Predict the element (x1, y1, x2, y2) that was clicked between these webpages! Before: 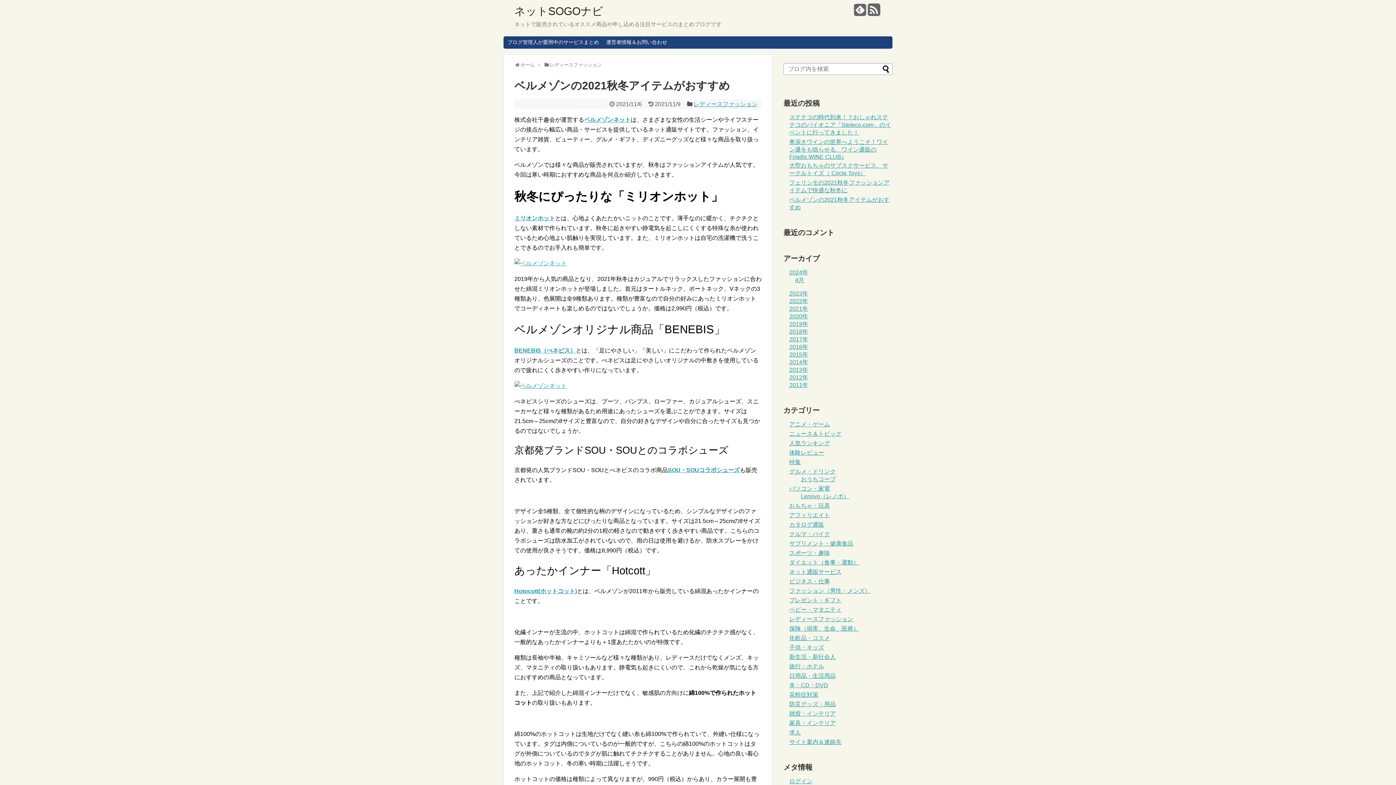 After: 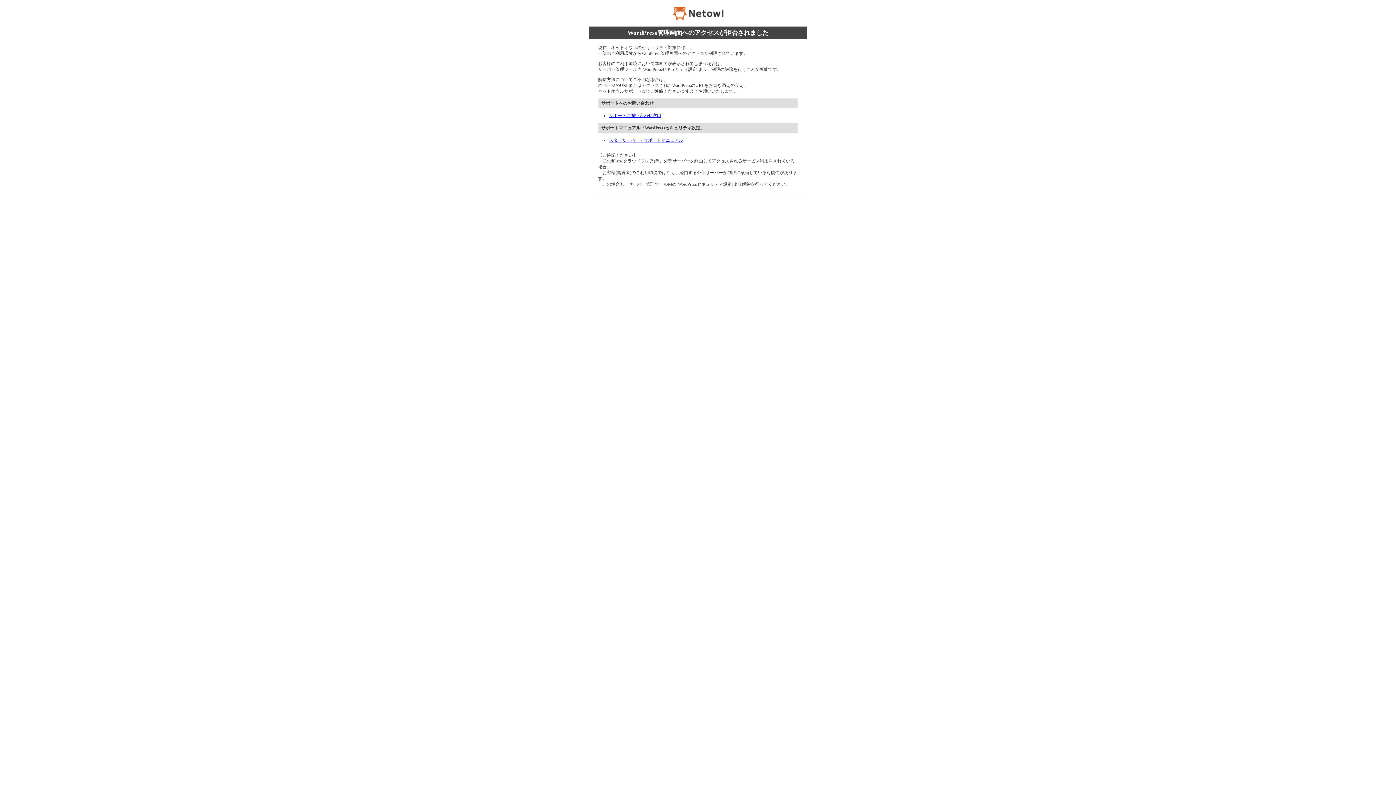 Action: bbox: (789, 778, 812, 784) label: ログイン